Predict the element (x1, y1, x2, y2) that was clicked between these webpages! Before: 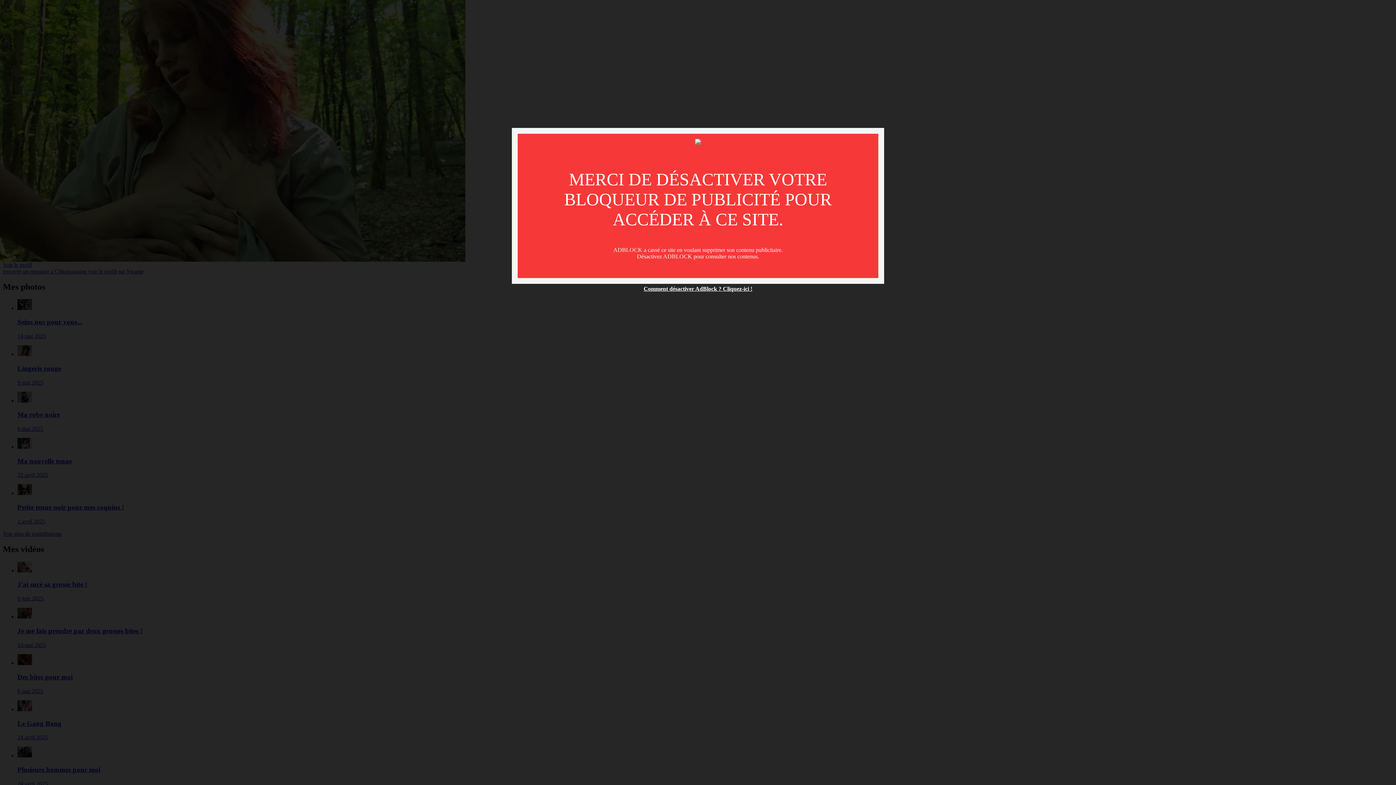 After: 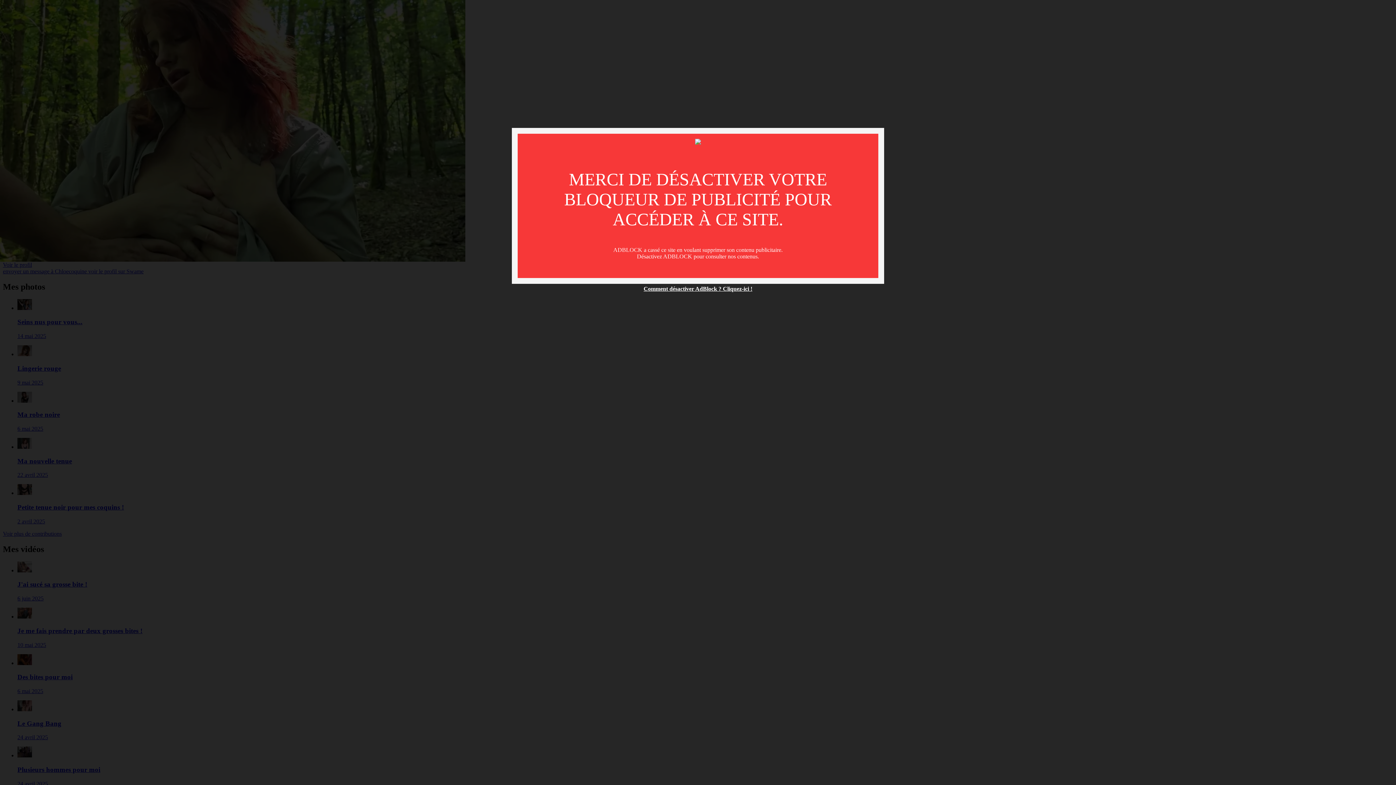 Action: bbox: (643, 285, 752, 292) label: Comment désactiver AdBlock ? Cliquez-ici !